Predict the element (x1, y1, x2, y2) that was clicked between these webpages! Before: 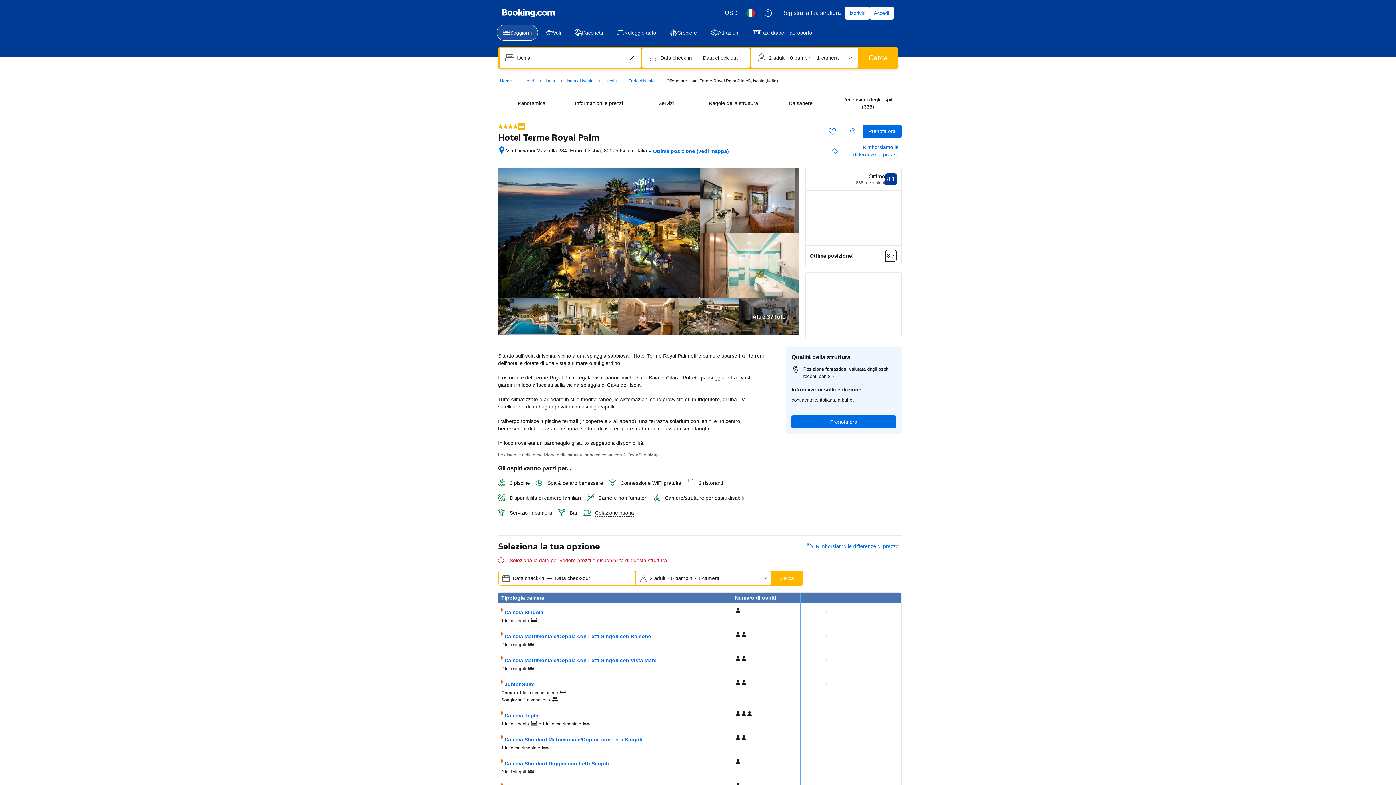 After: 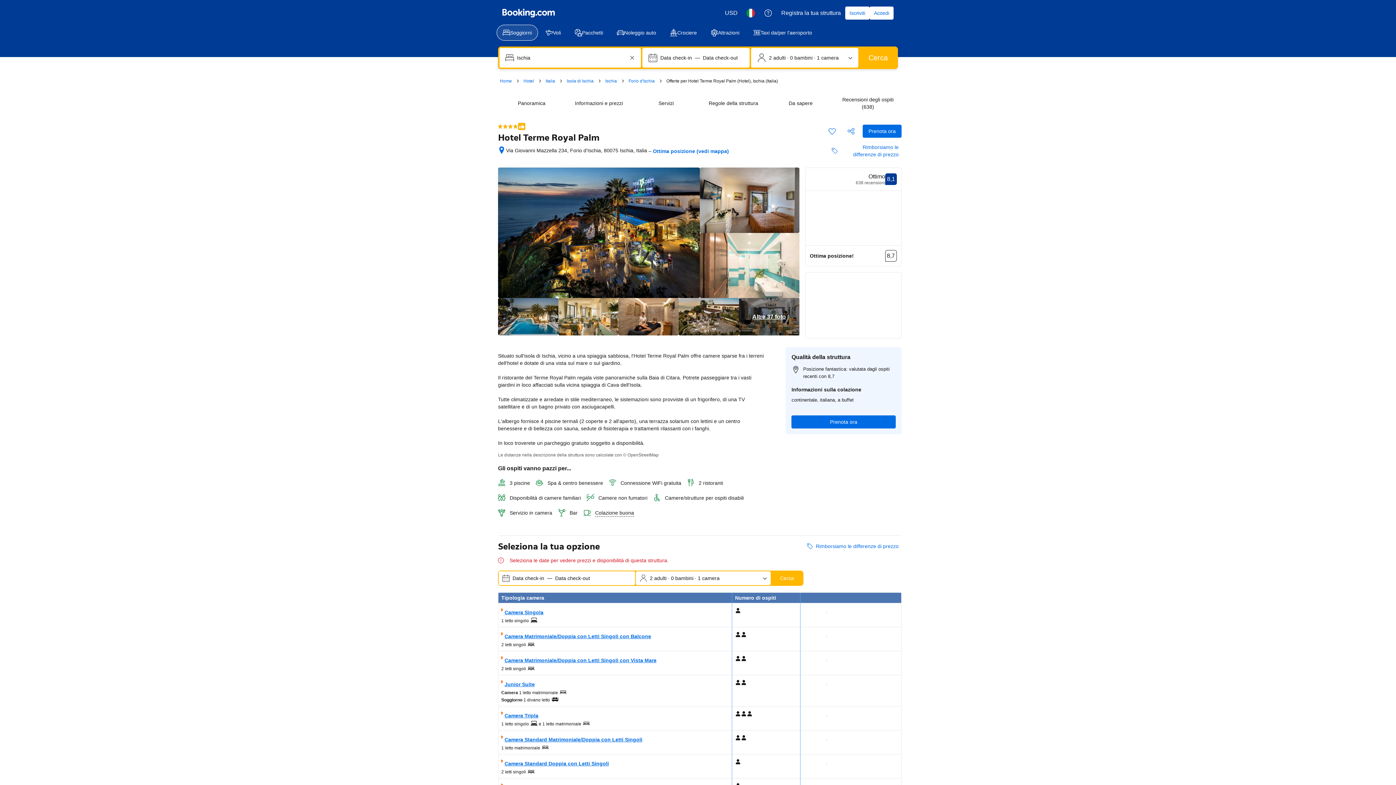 Action: bbox: (558, 298, 618, 335)